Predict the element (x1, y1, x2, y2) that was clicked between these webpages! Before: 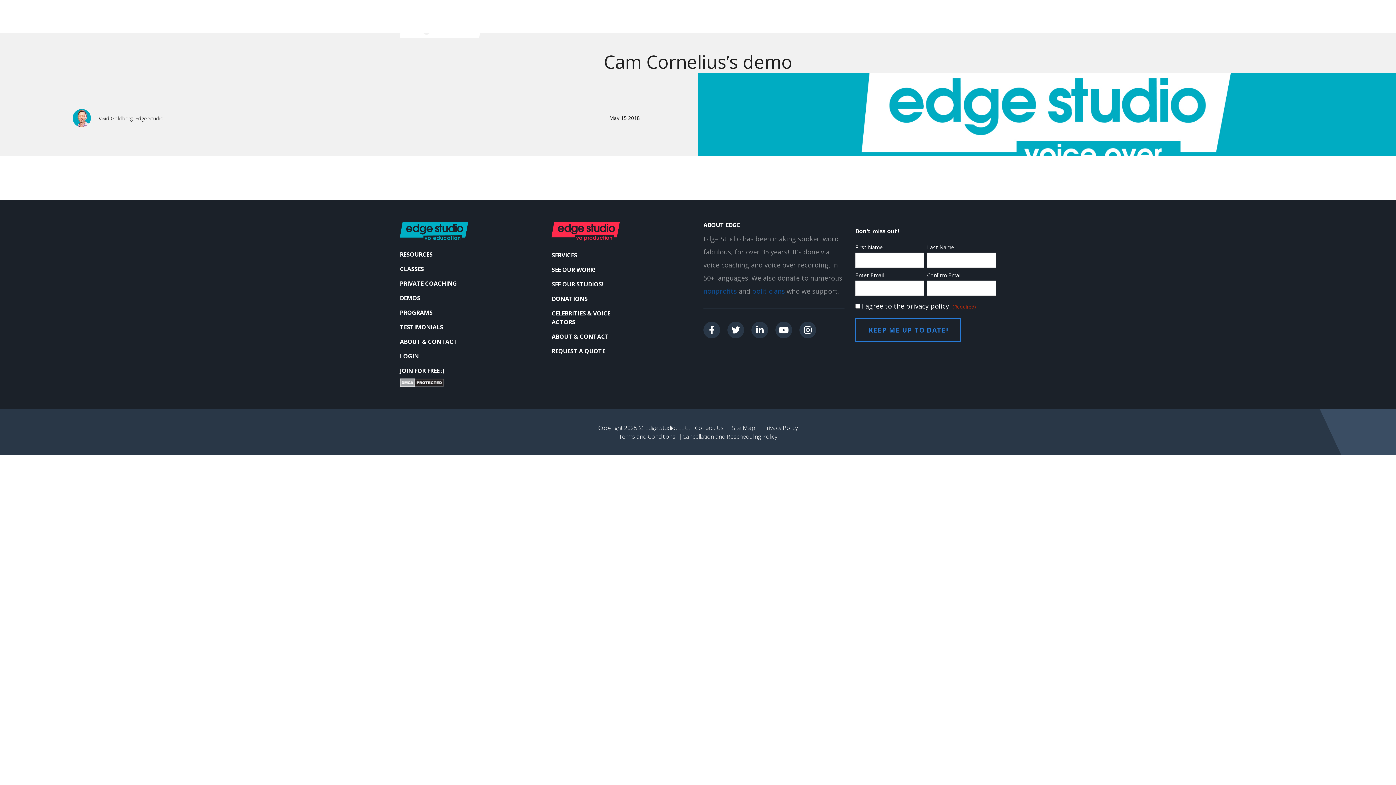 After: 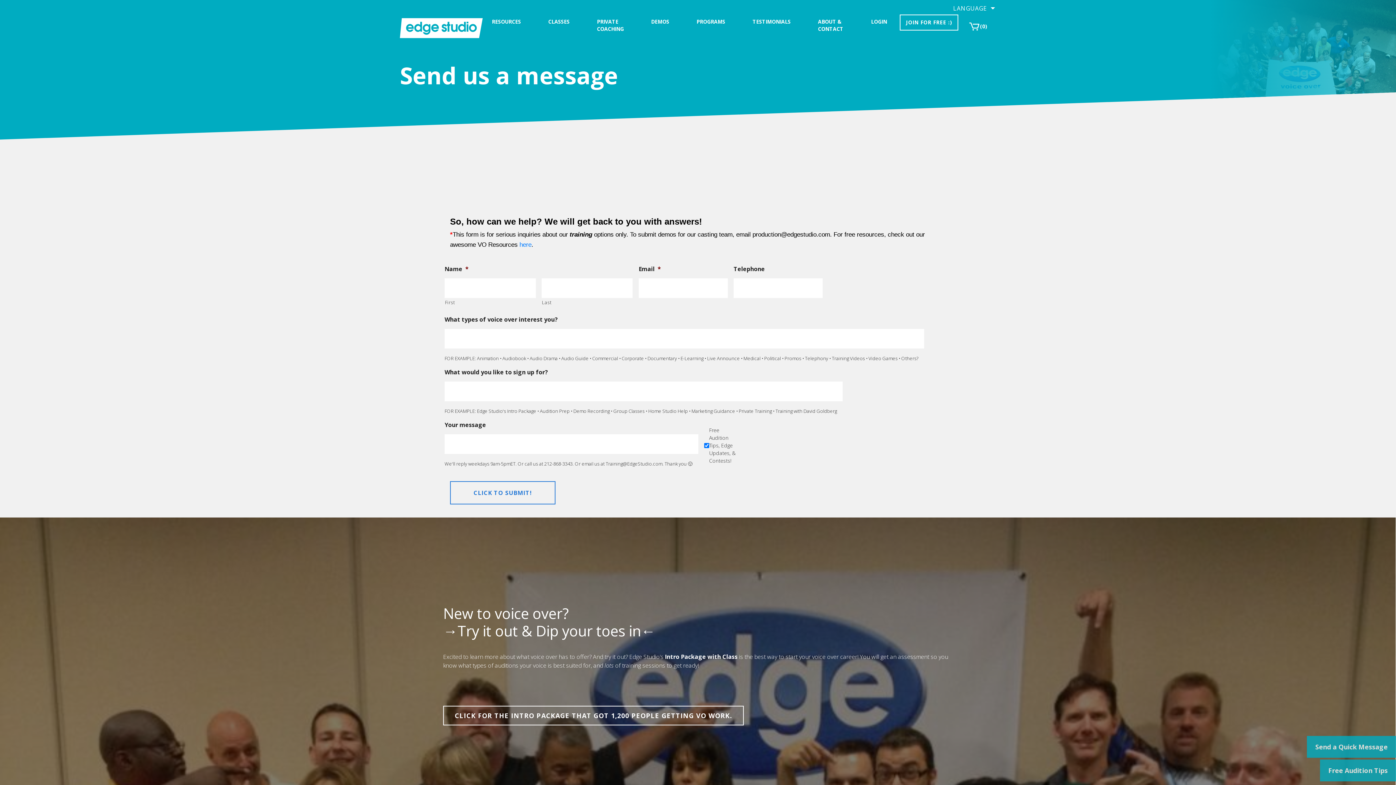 Action: bbox: (400, 226, 468, 234)